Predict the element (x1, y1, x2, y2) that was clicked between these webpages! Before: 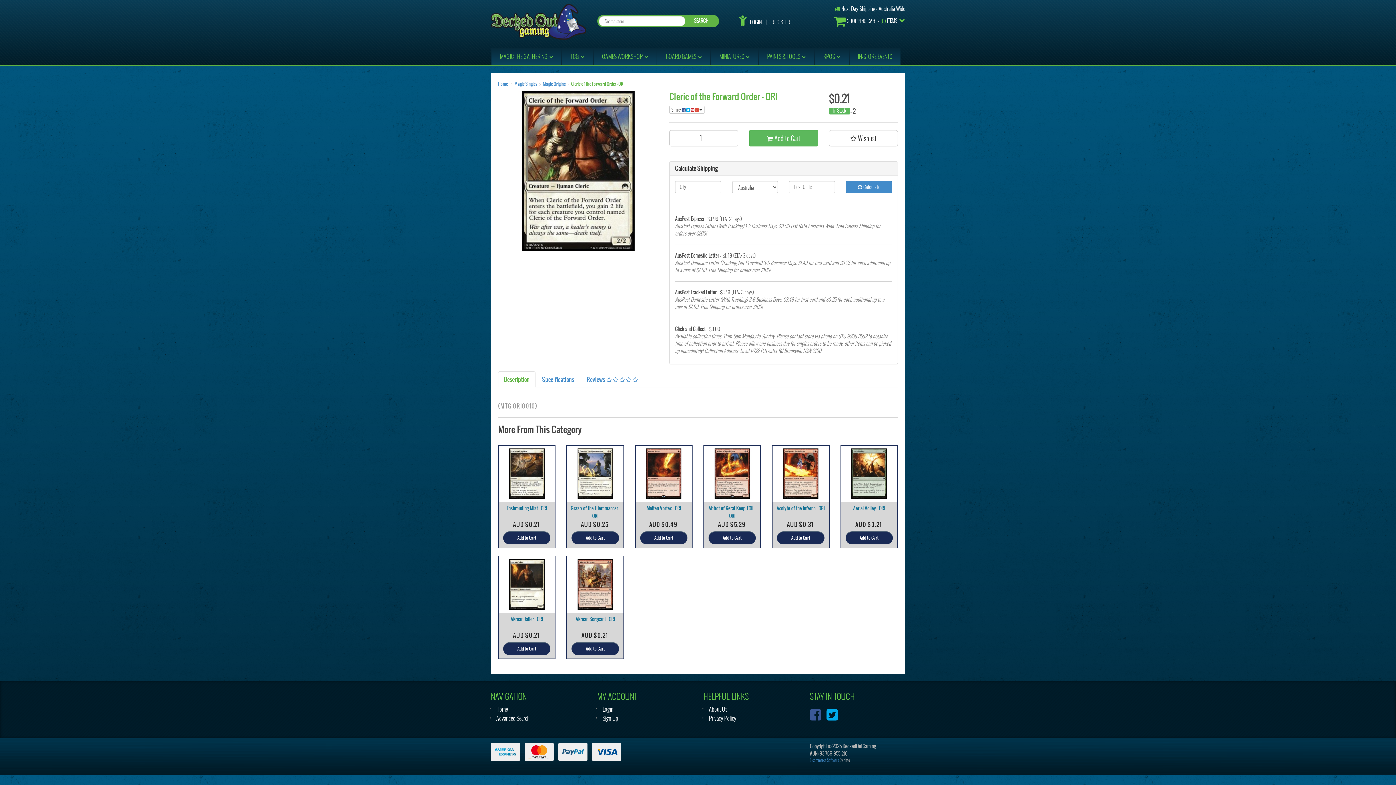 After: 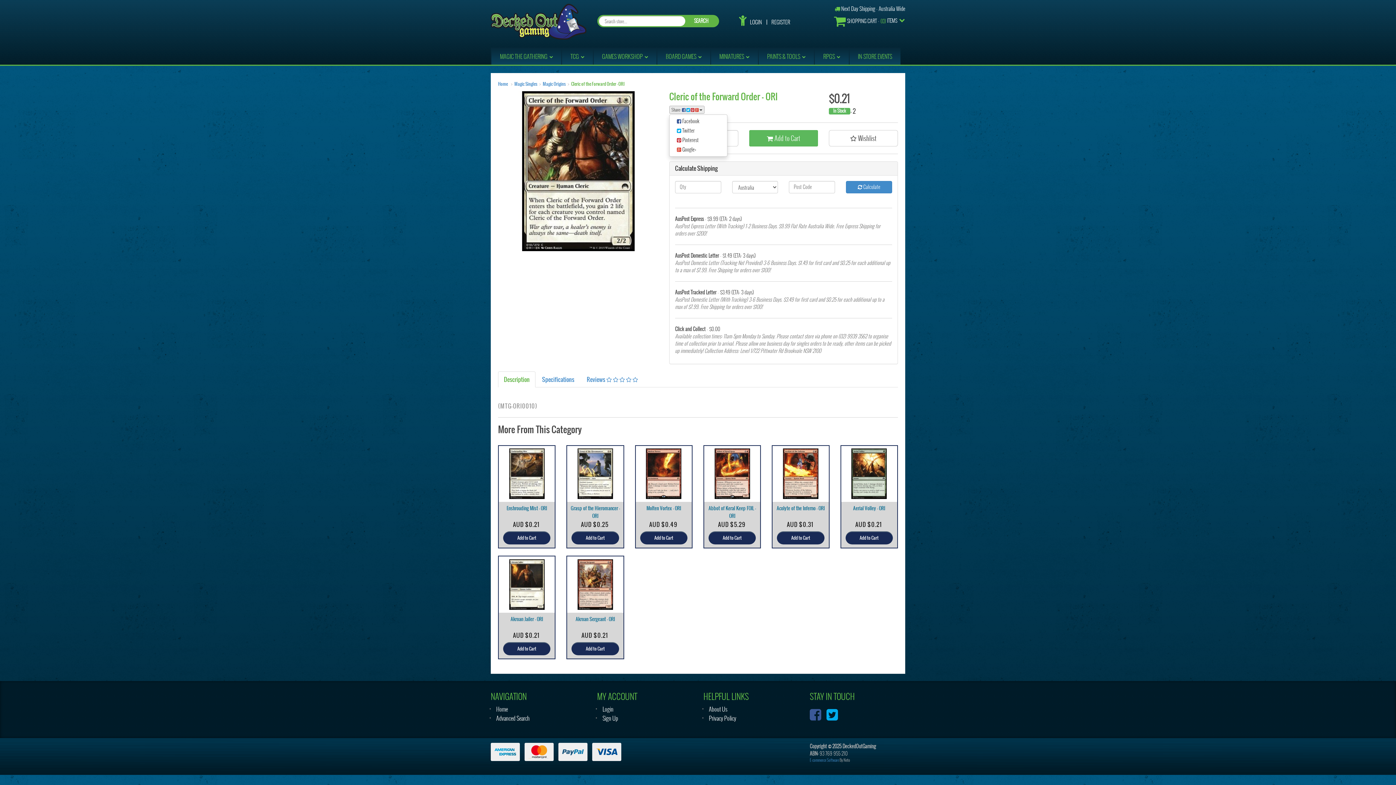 Action: bbox: (669, 105, 704, 113) label: Share:     